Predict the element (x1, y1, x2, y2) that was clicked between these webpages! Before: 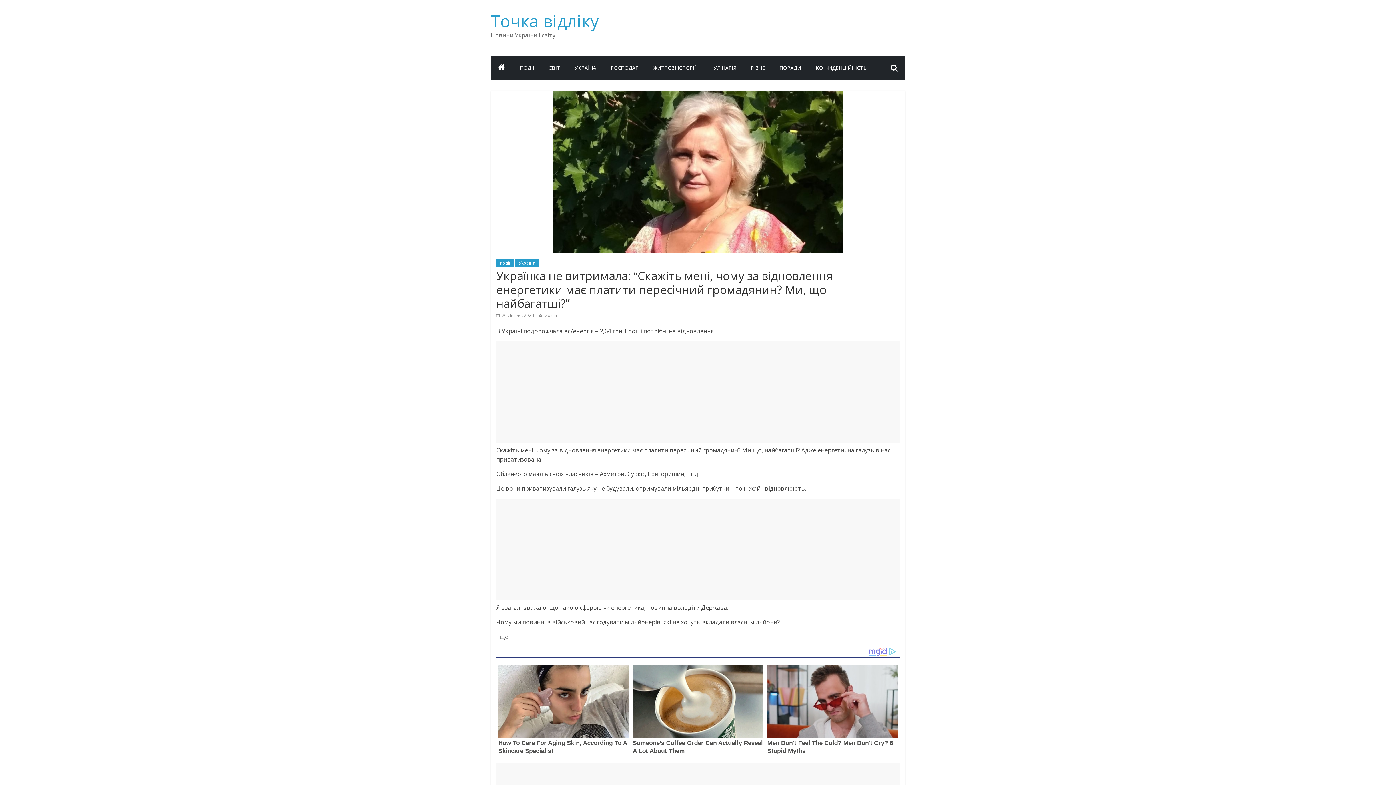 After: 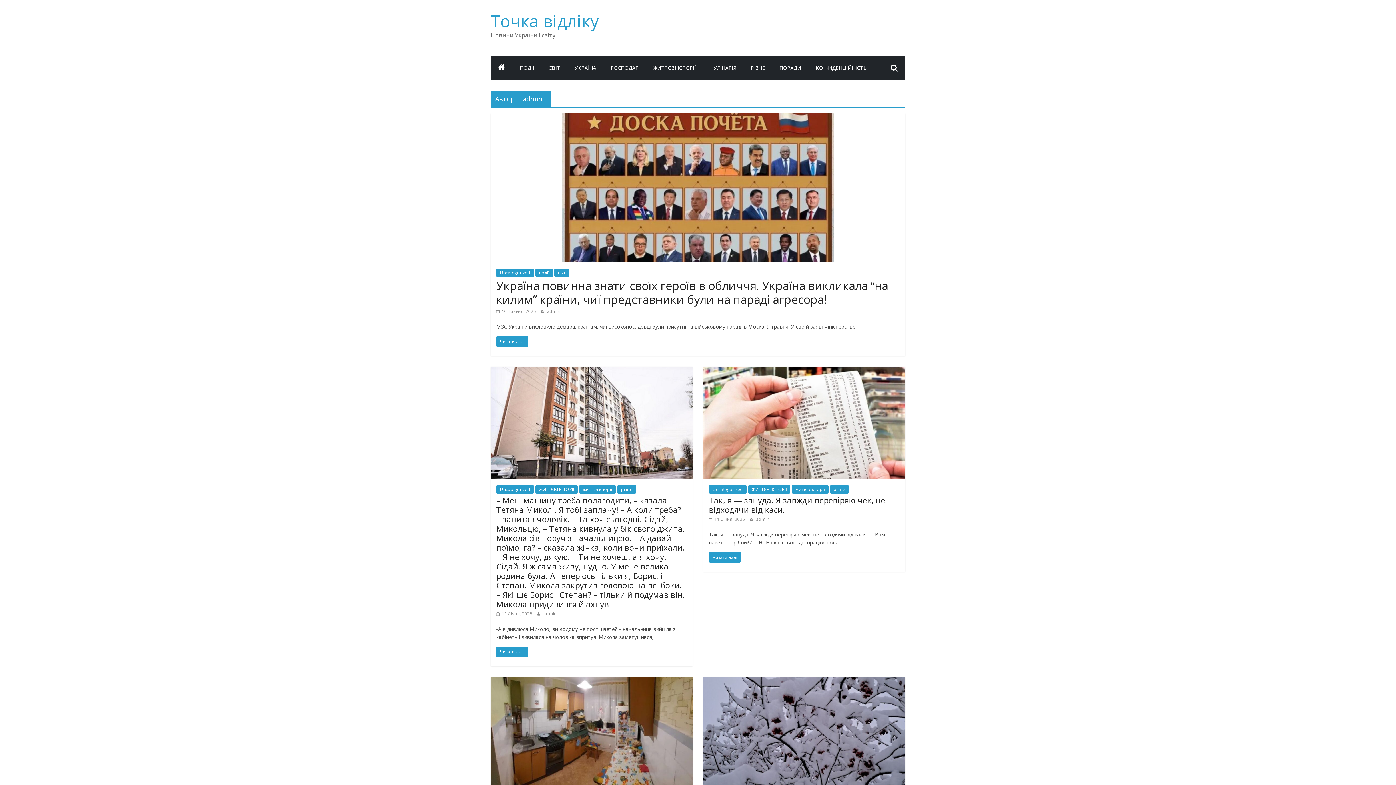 Action: label: admin bbox: (545, 312, 558, 318)